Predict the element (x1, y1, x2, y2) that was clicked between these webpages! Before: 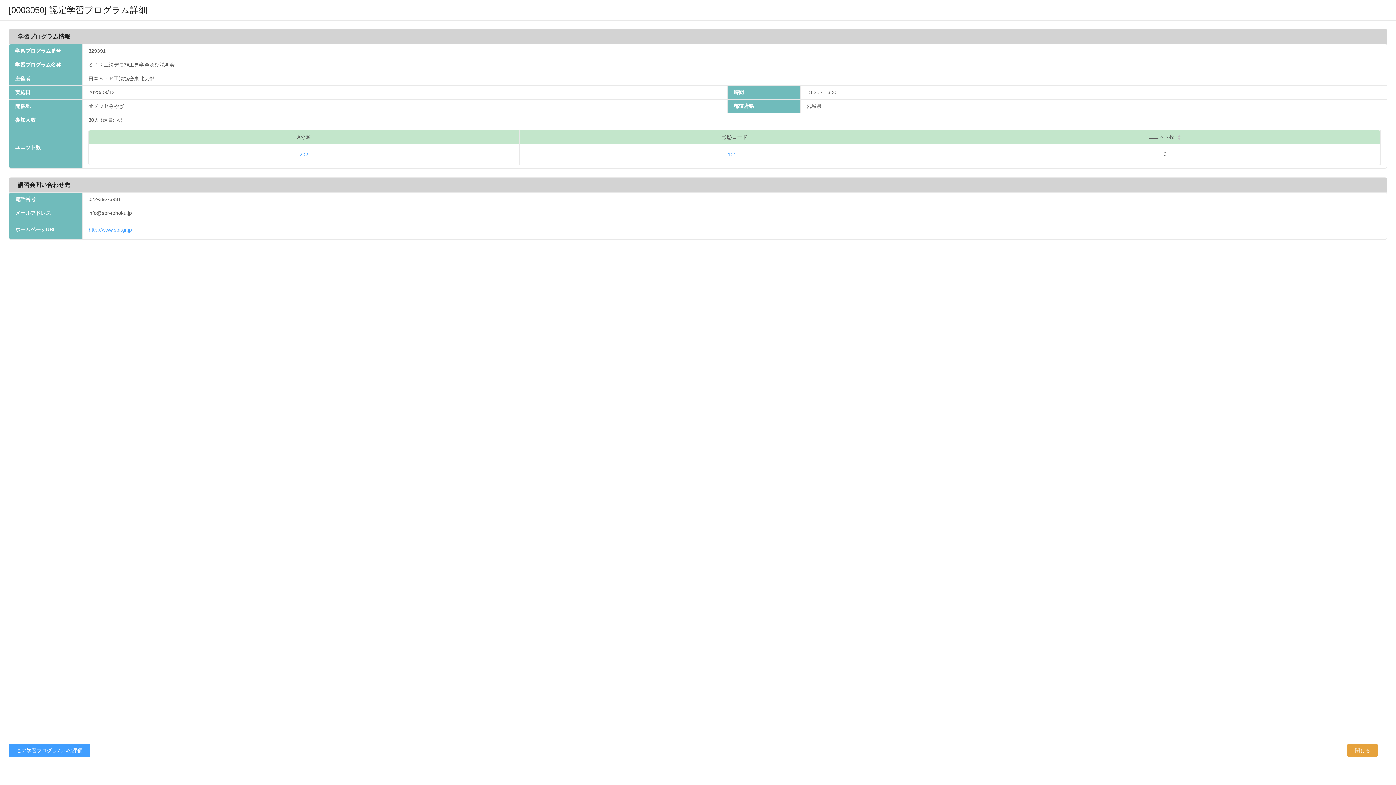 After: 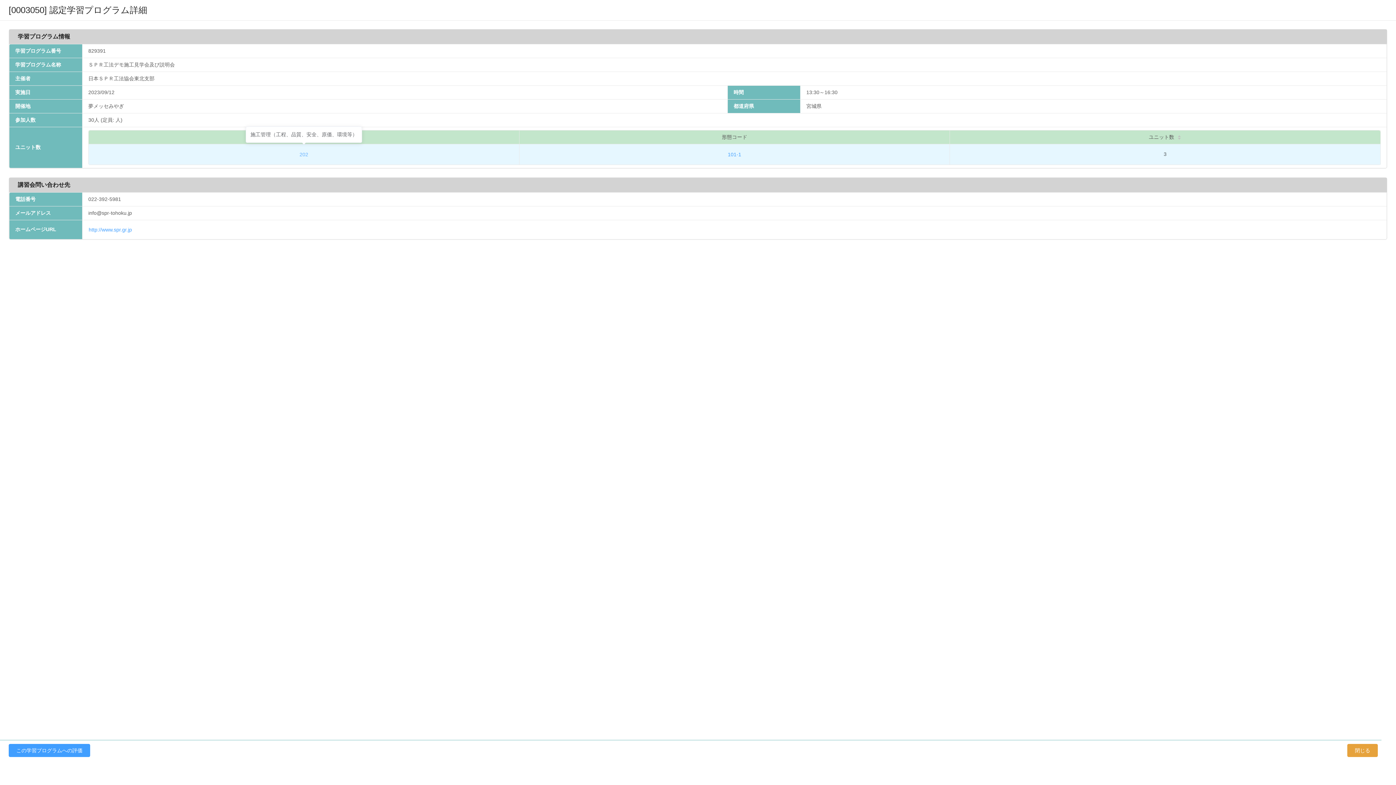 Action: label: 202 bbox: (299, 147, 308, 161)